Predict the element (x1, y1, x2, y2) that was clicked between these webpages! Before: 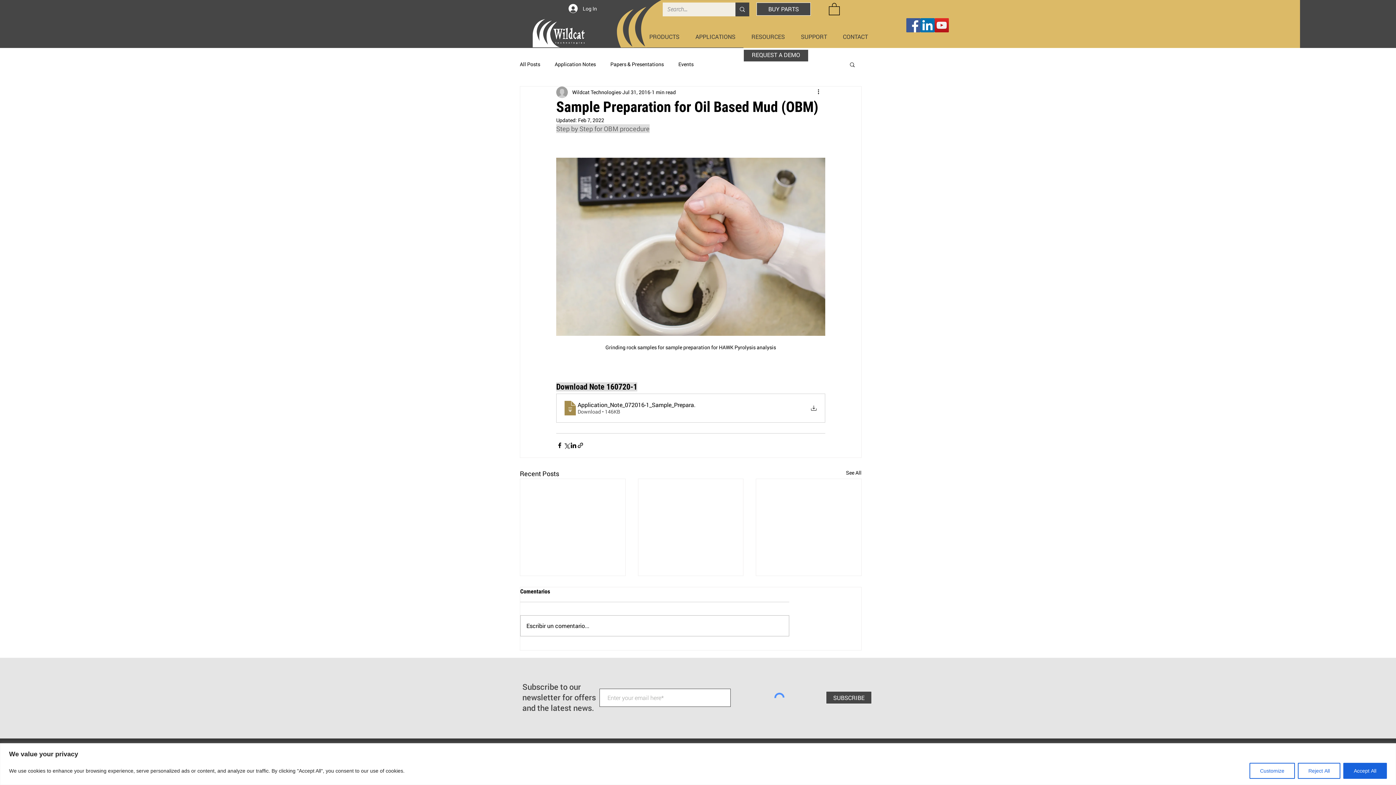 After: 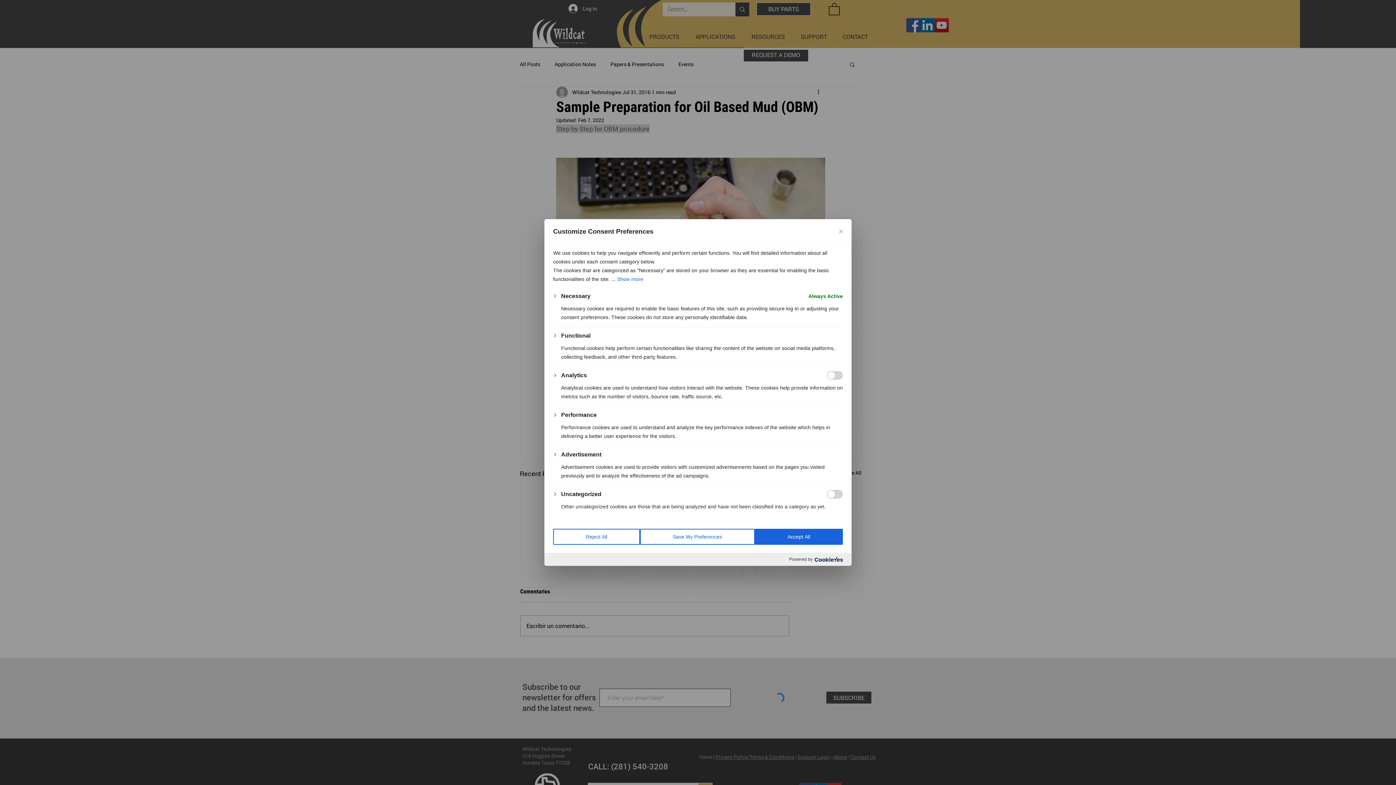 Action: label: Customize bbox: (1249, 763, 1295, 779)